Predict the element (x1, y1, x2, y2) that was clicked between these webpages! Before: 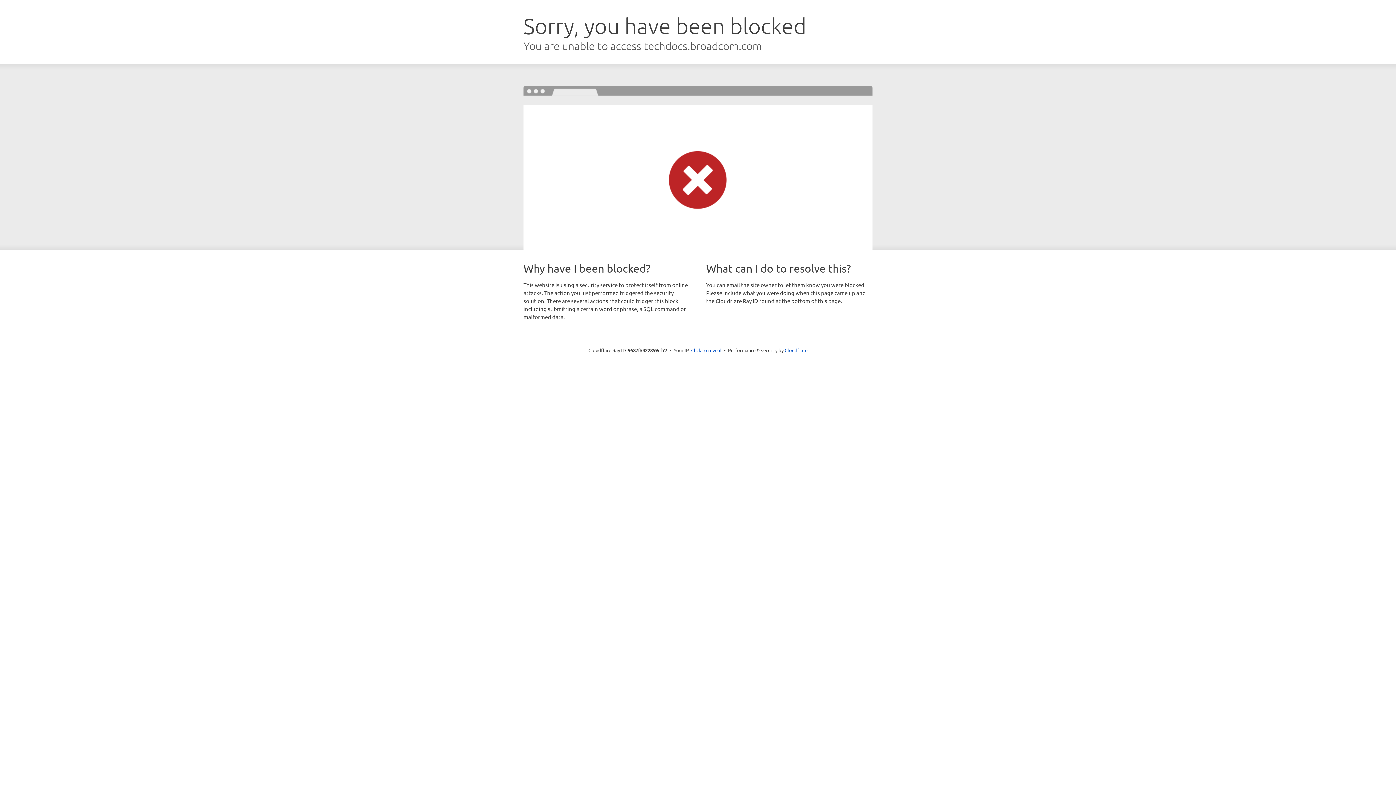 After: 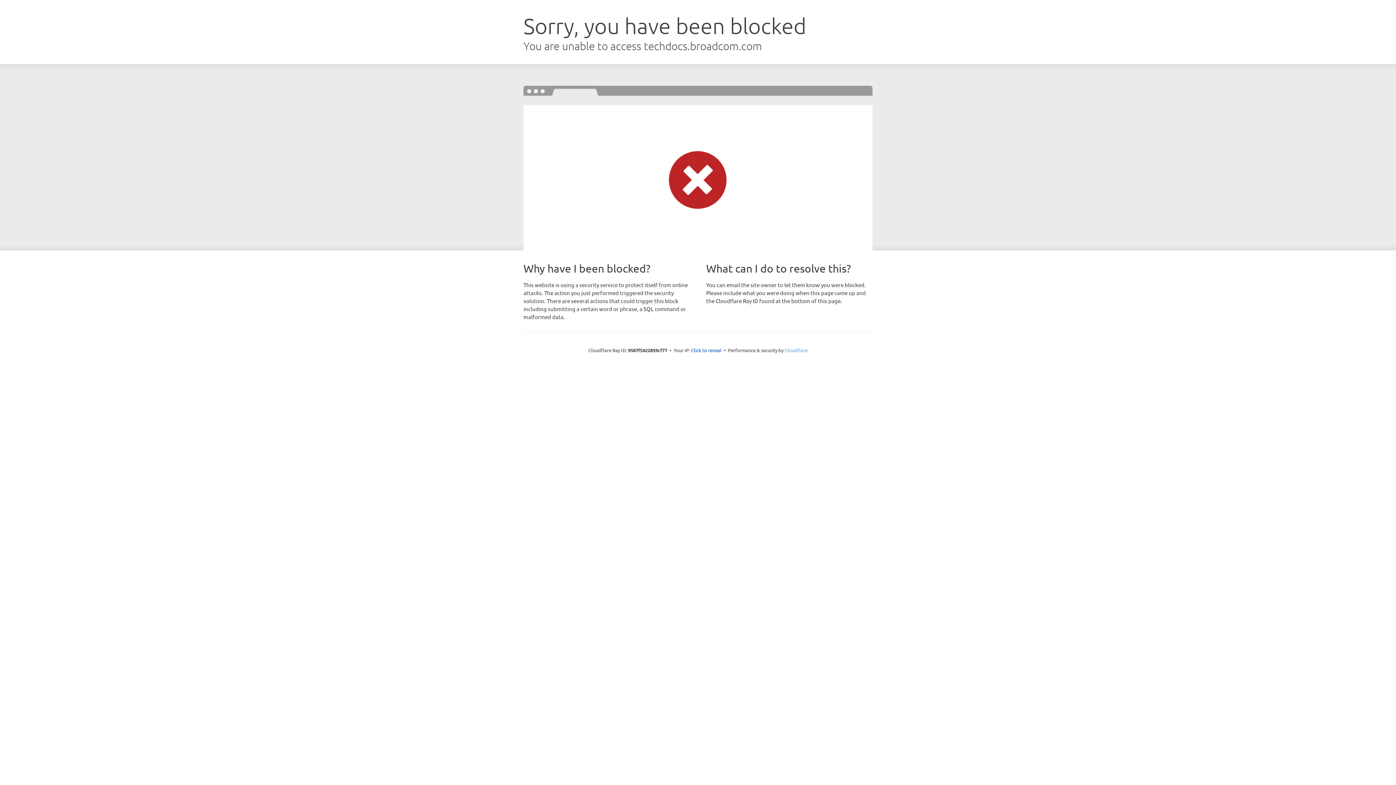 Action: bbox: (784, 347, 807, 353) label: Cloudflare